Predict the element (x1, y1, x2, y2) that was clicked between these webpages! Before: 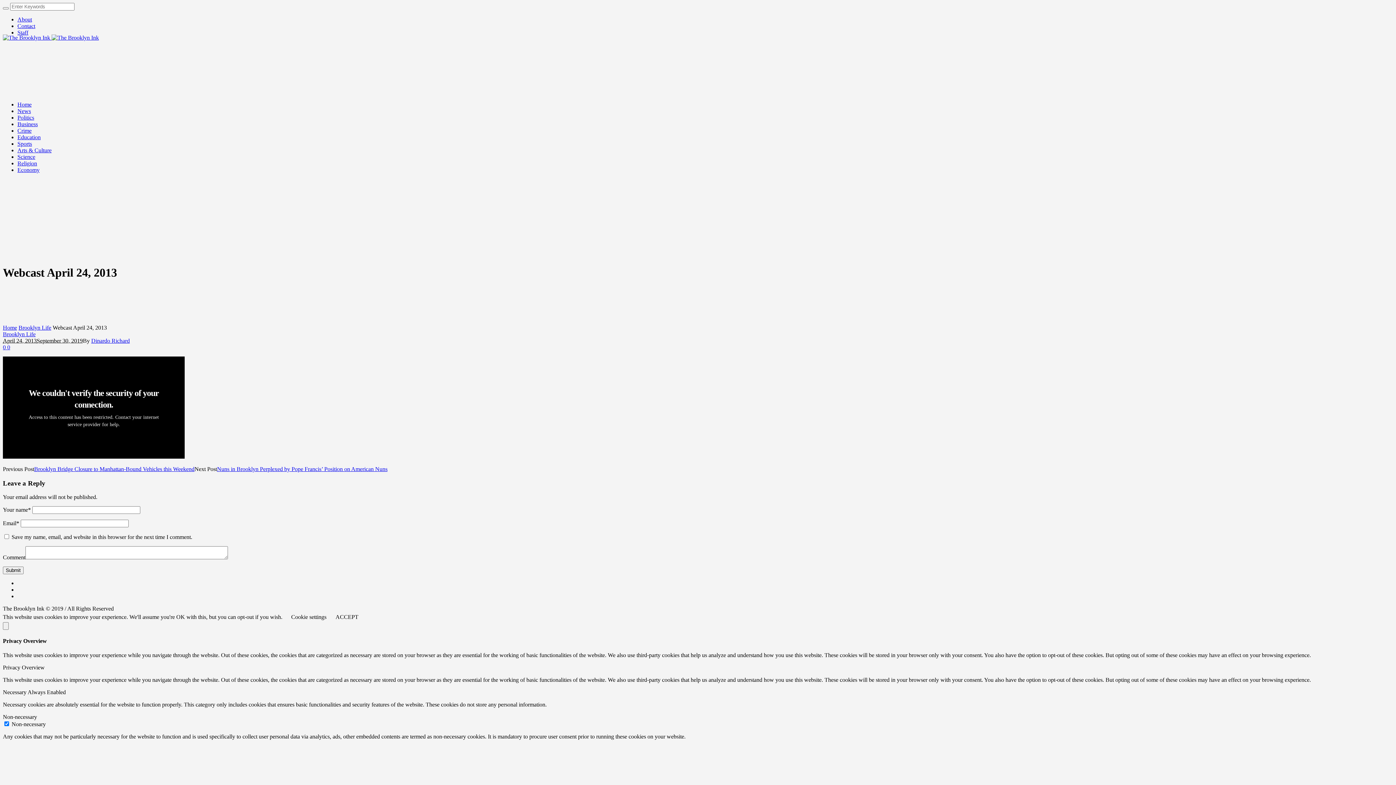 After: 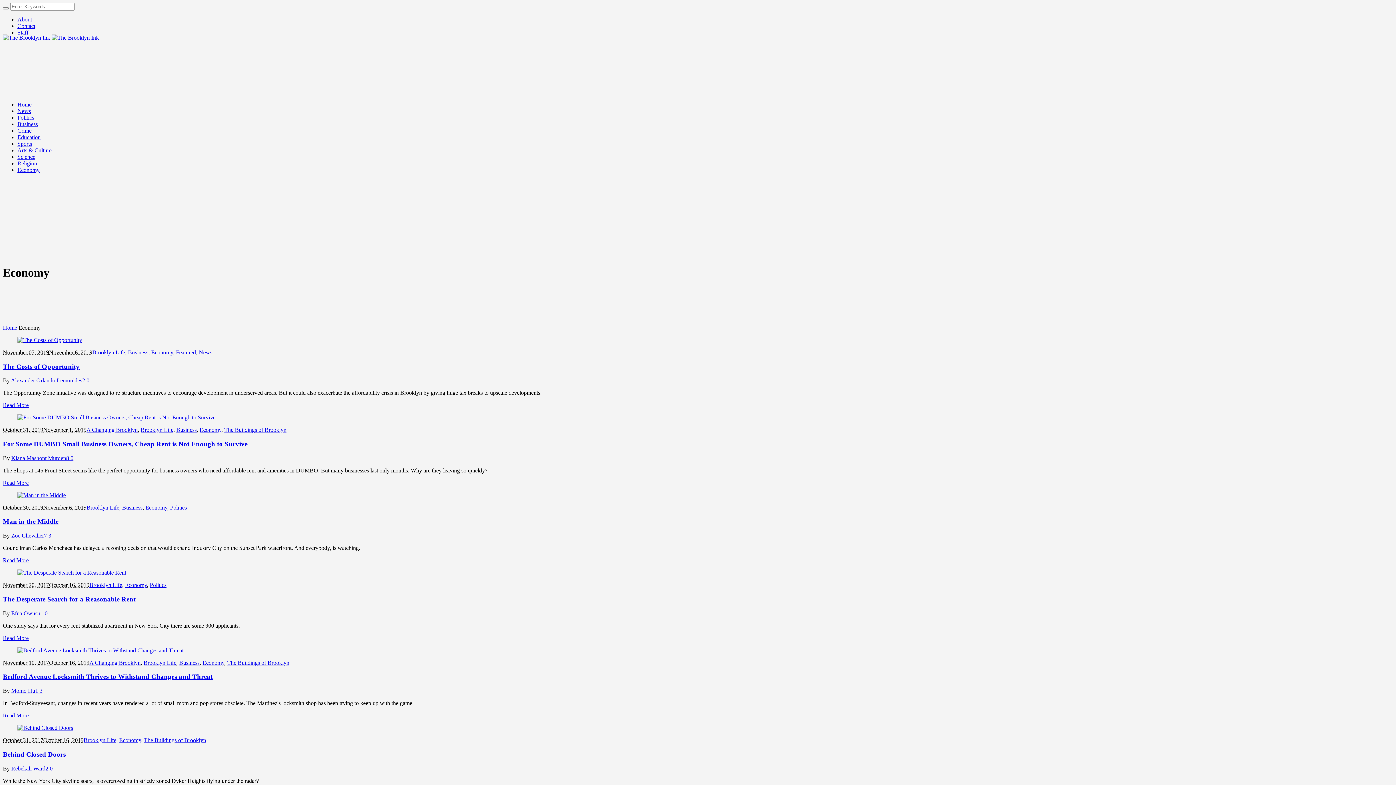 Action: label: Economy bbox: (17, 166, 39, 173)